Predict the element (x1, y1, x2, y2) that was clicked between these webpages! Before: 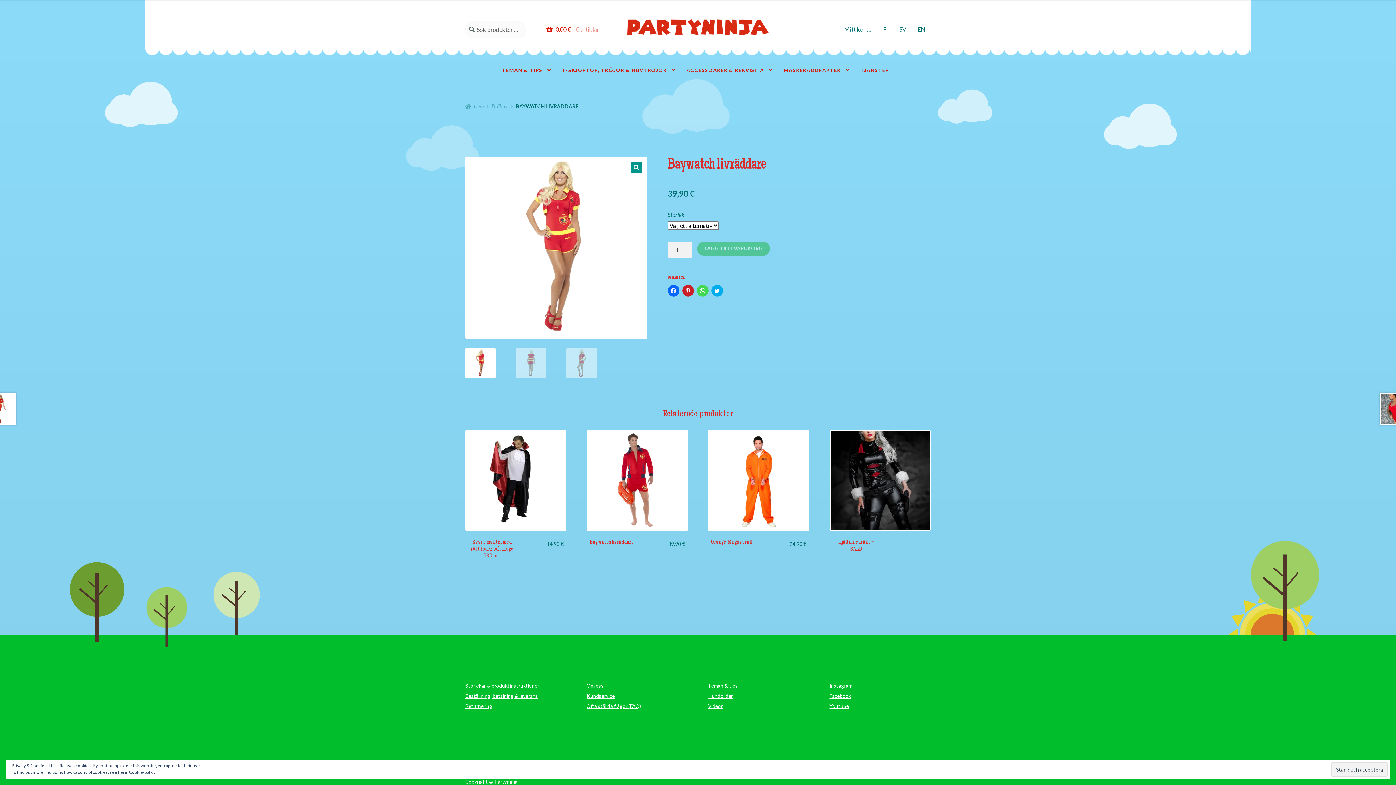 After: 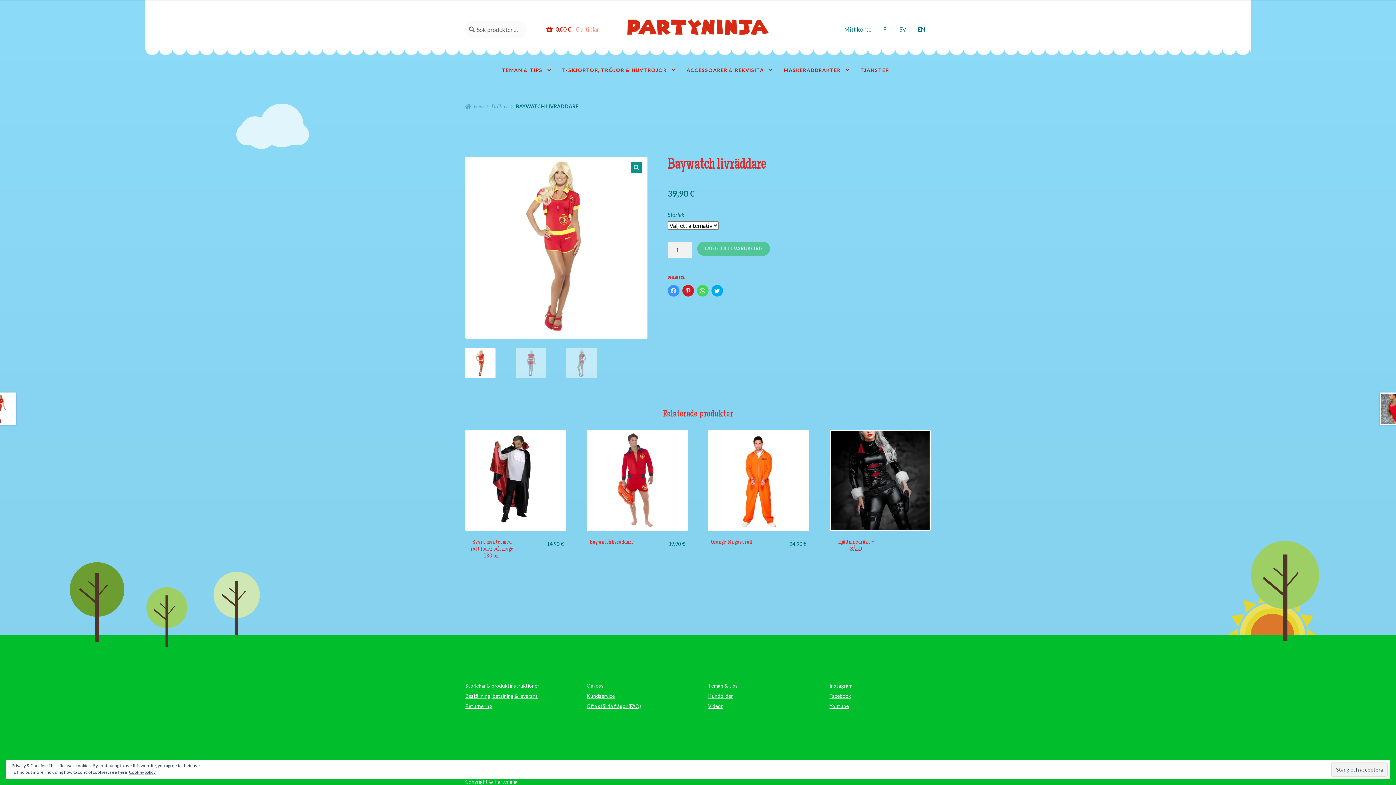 Action: label: Klicka för att dela på Facebook (Öppnas i ett nytt fönster) bbox: (667, 285, 679, 296)